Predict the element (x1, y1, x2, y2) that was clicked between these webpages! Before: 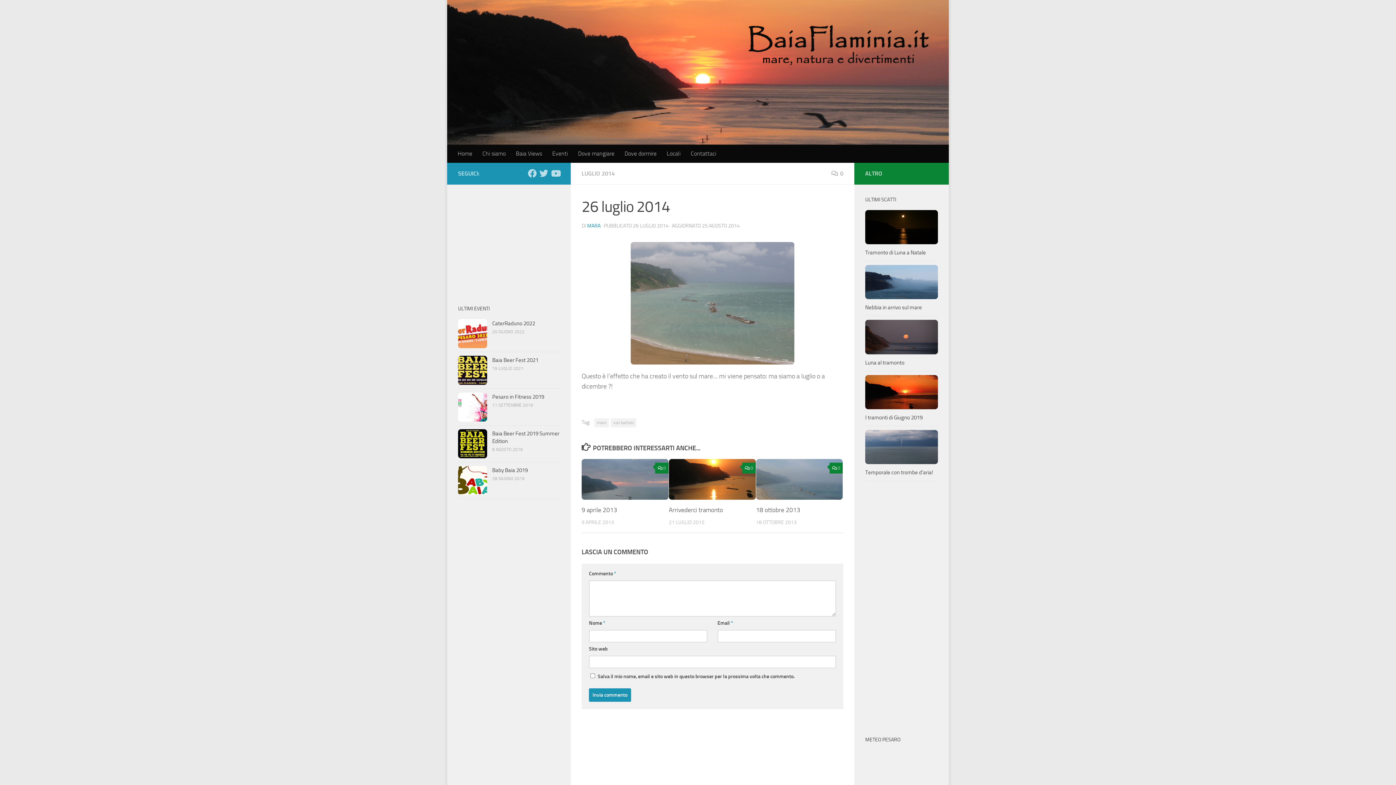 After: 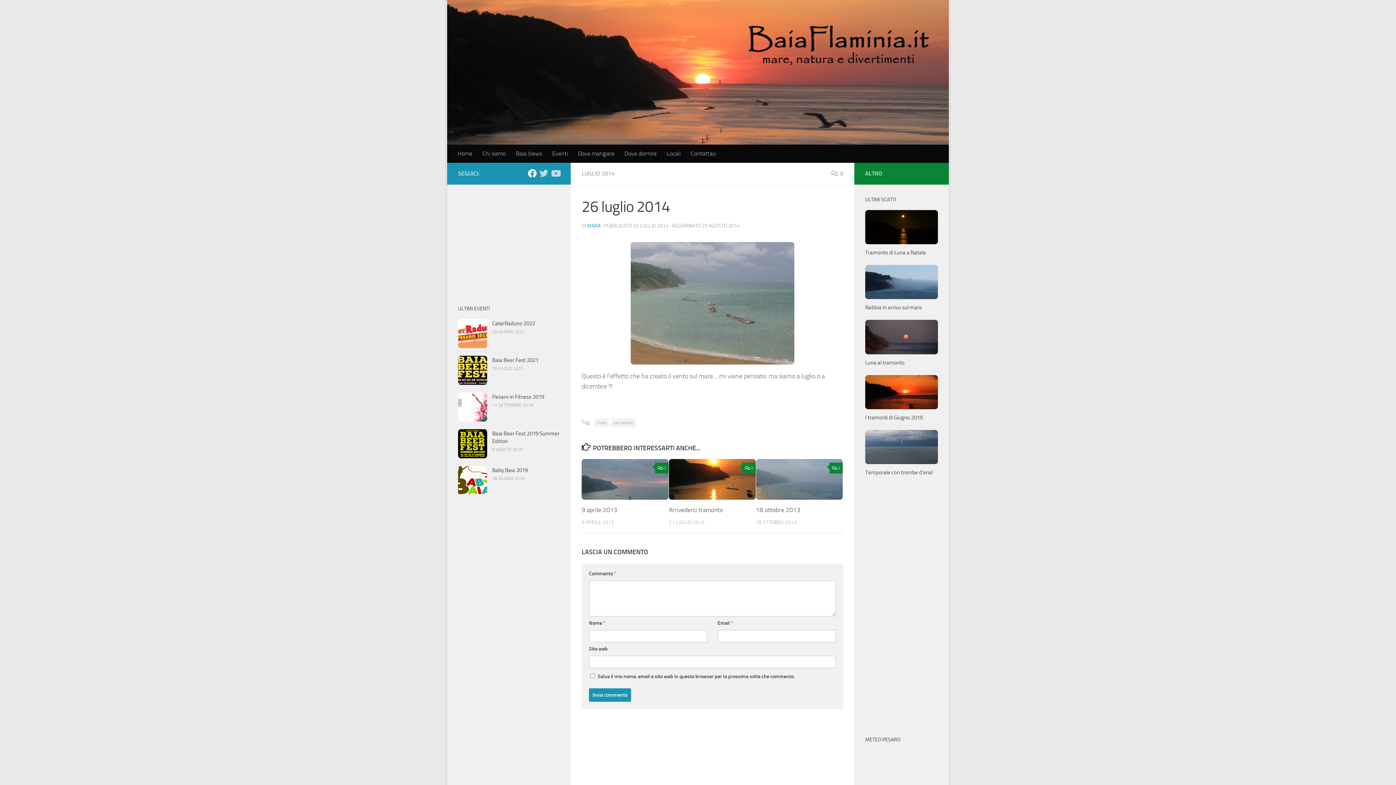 Action: label: Facebook bbox: (528, 169, 536, 177)